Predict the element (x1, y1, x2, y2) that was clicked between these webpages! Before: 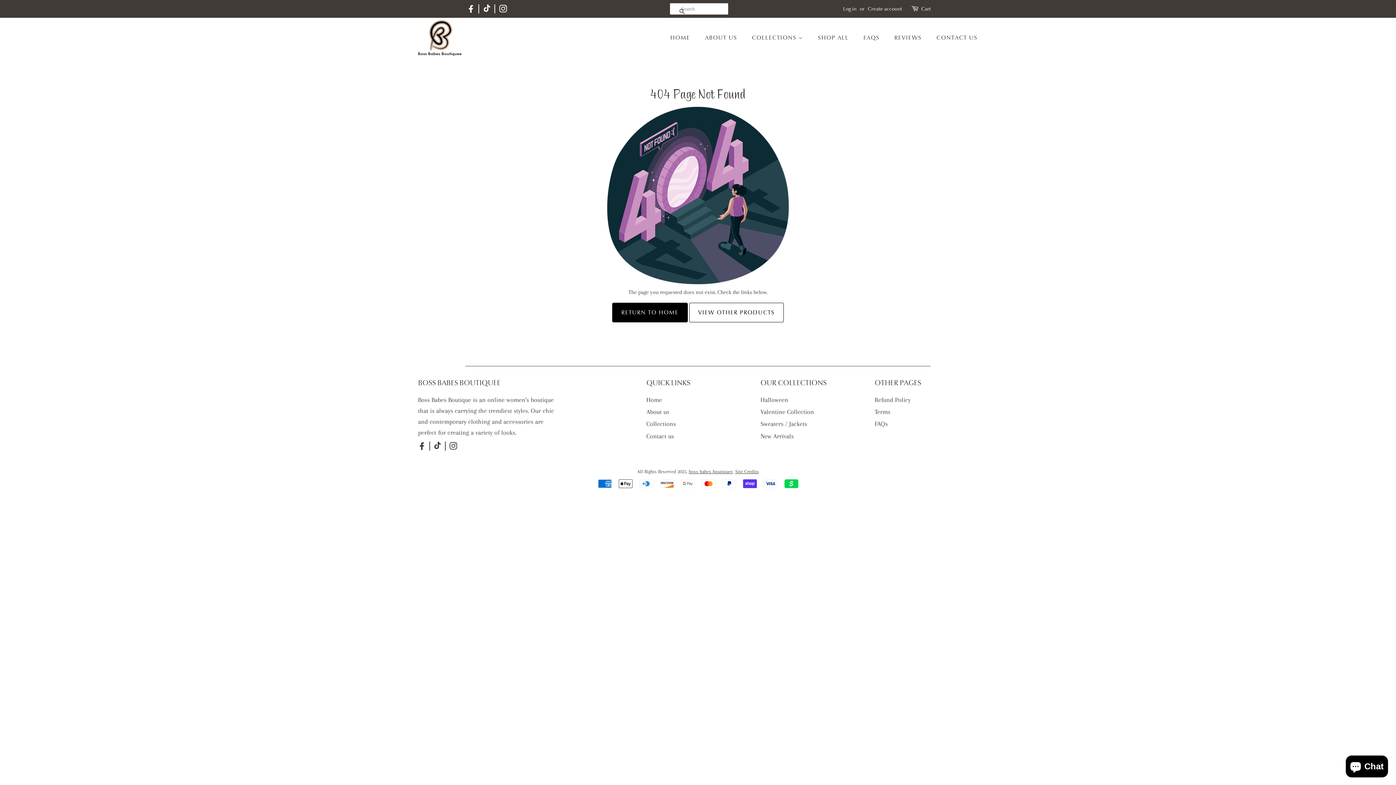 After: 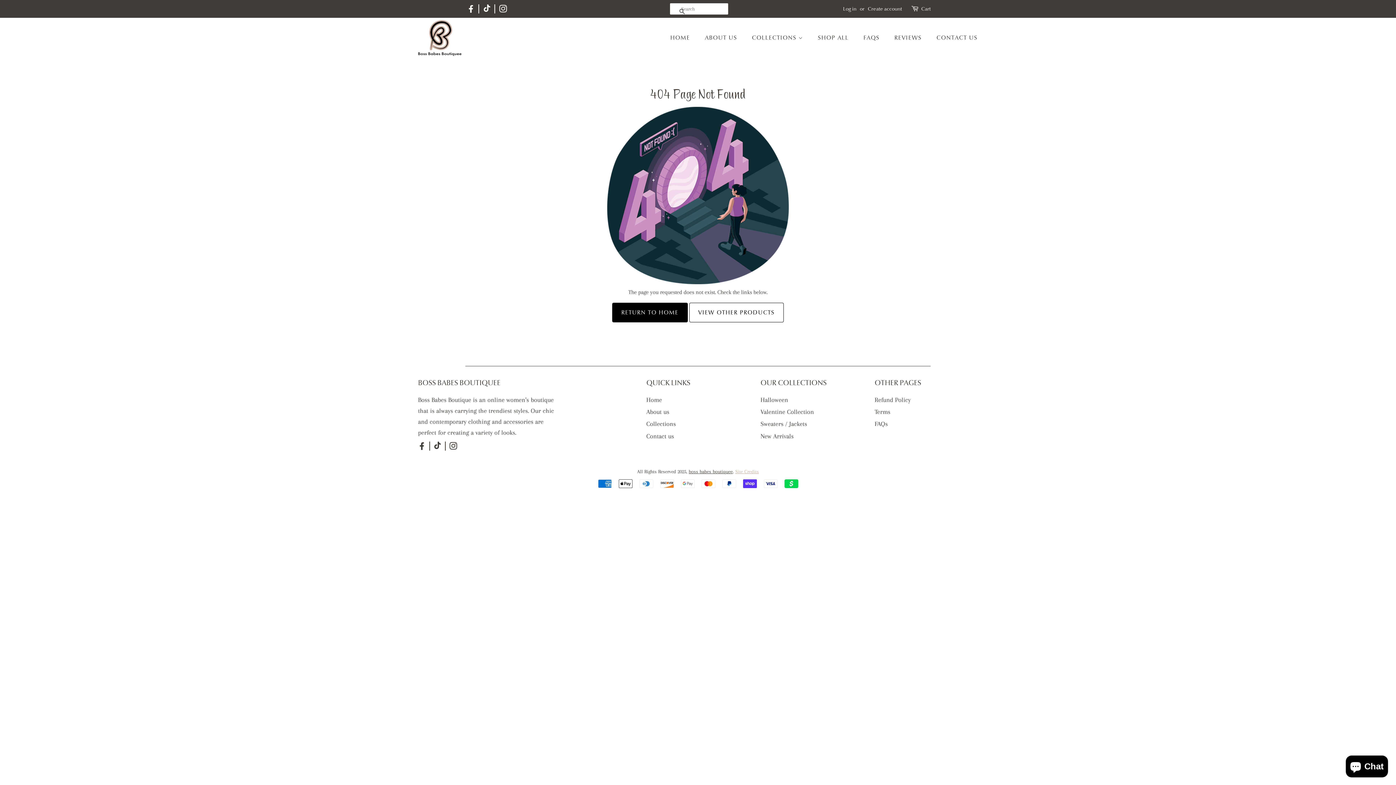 Action: bbox: (735, 468, 759, 474) label: Site Credits